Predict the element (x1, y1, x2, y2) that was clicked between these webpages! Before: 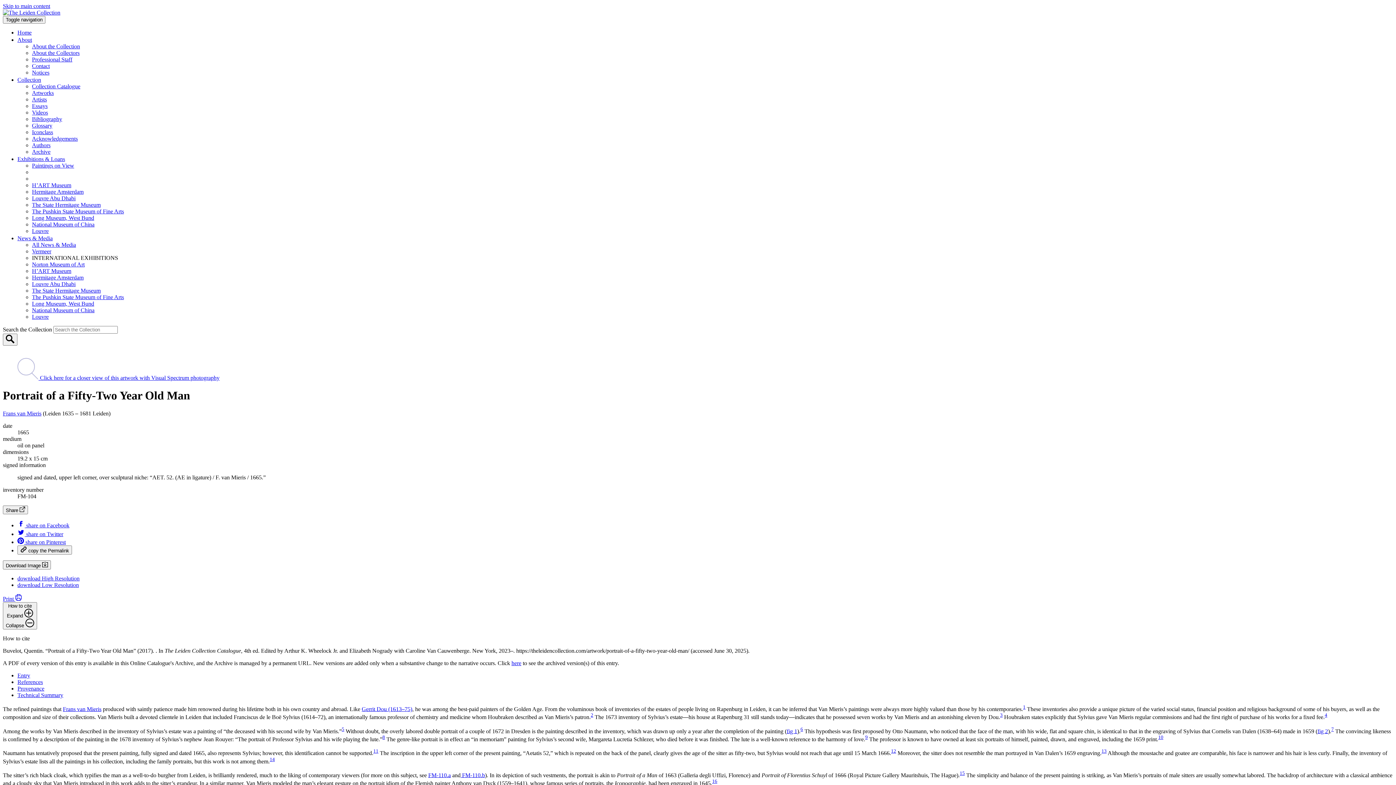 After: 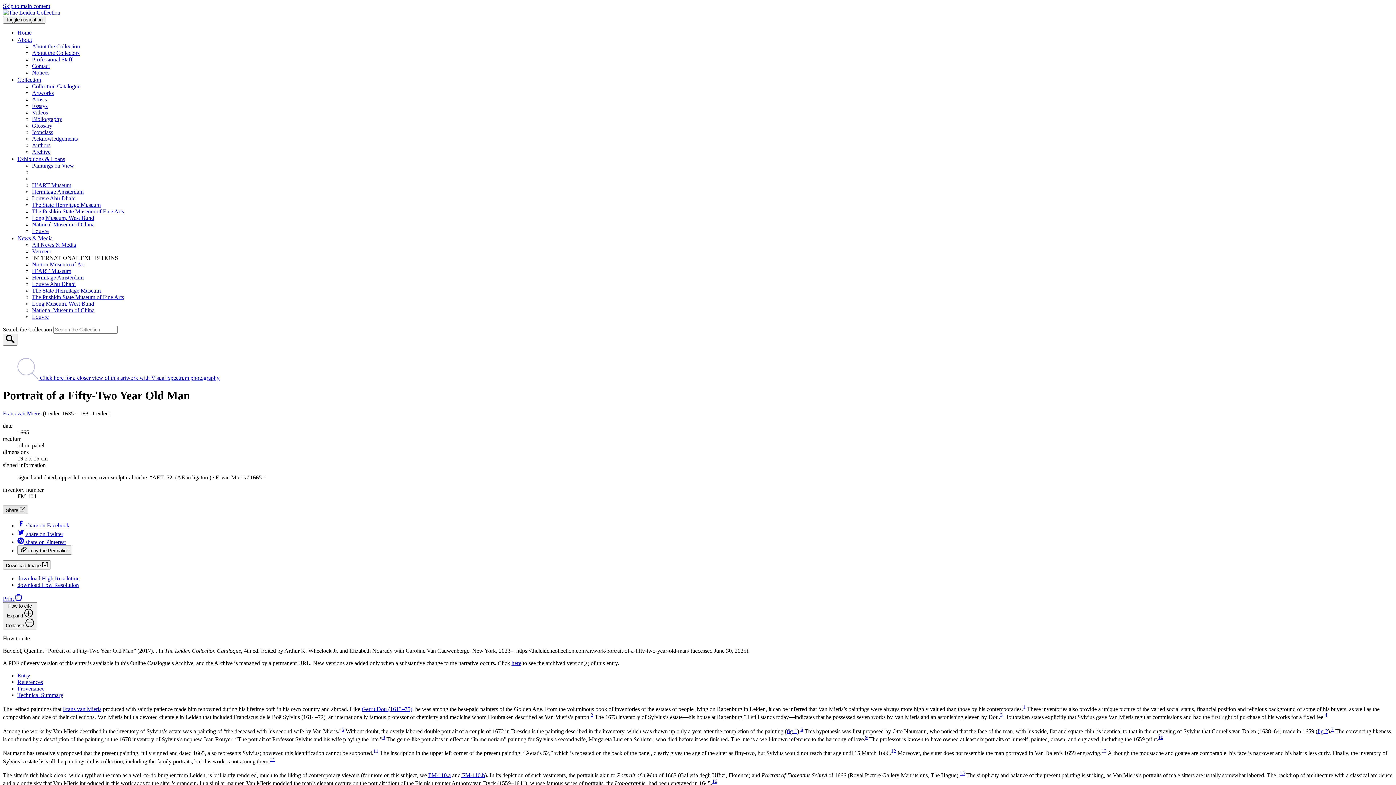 Action: bbox: (2, 505, 28, 514) label: Share 